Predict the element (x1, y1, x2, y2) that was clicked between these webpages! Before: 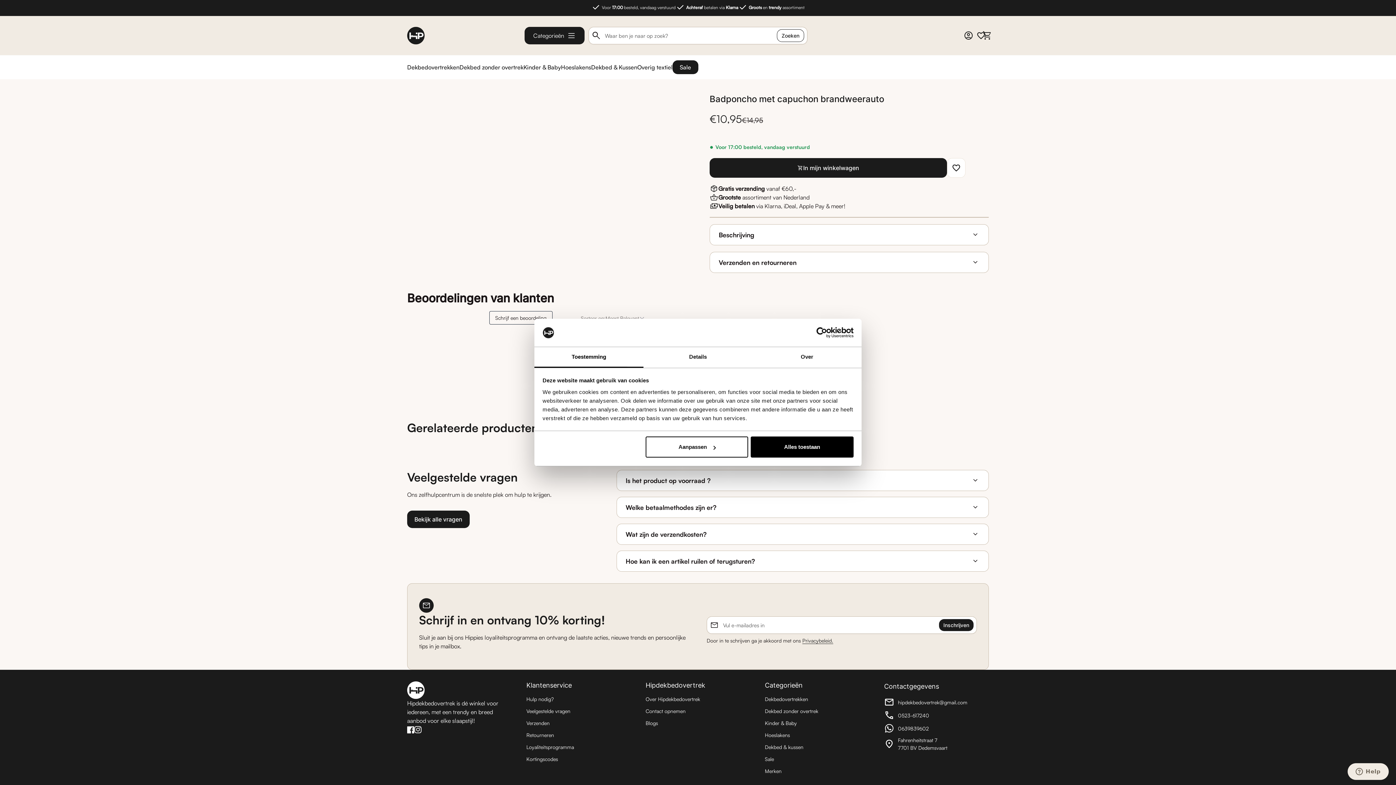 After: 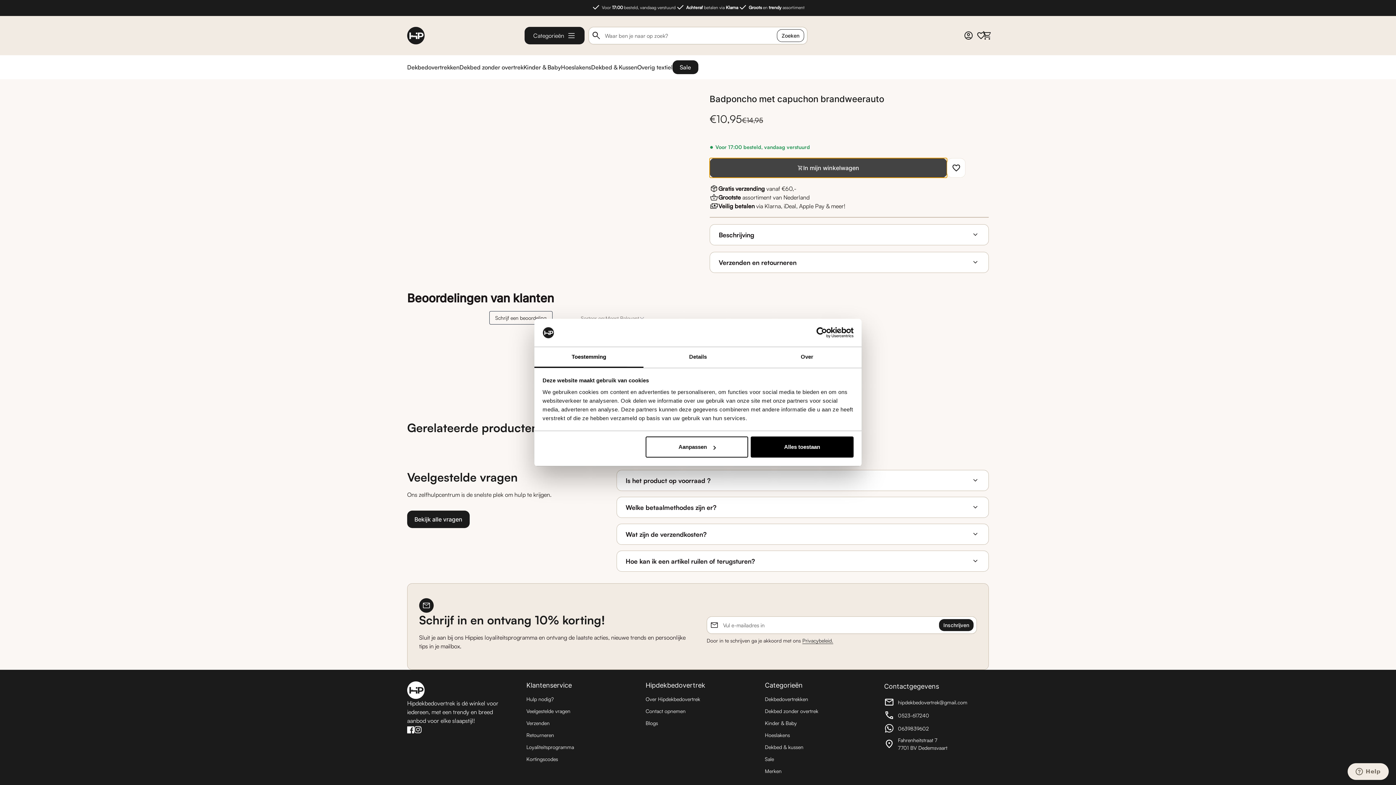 Action: label: In mijn winkelwagen bbox: (709, 158, 947, 177)